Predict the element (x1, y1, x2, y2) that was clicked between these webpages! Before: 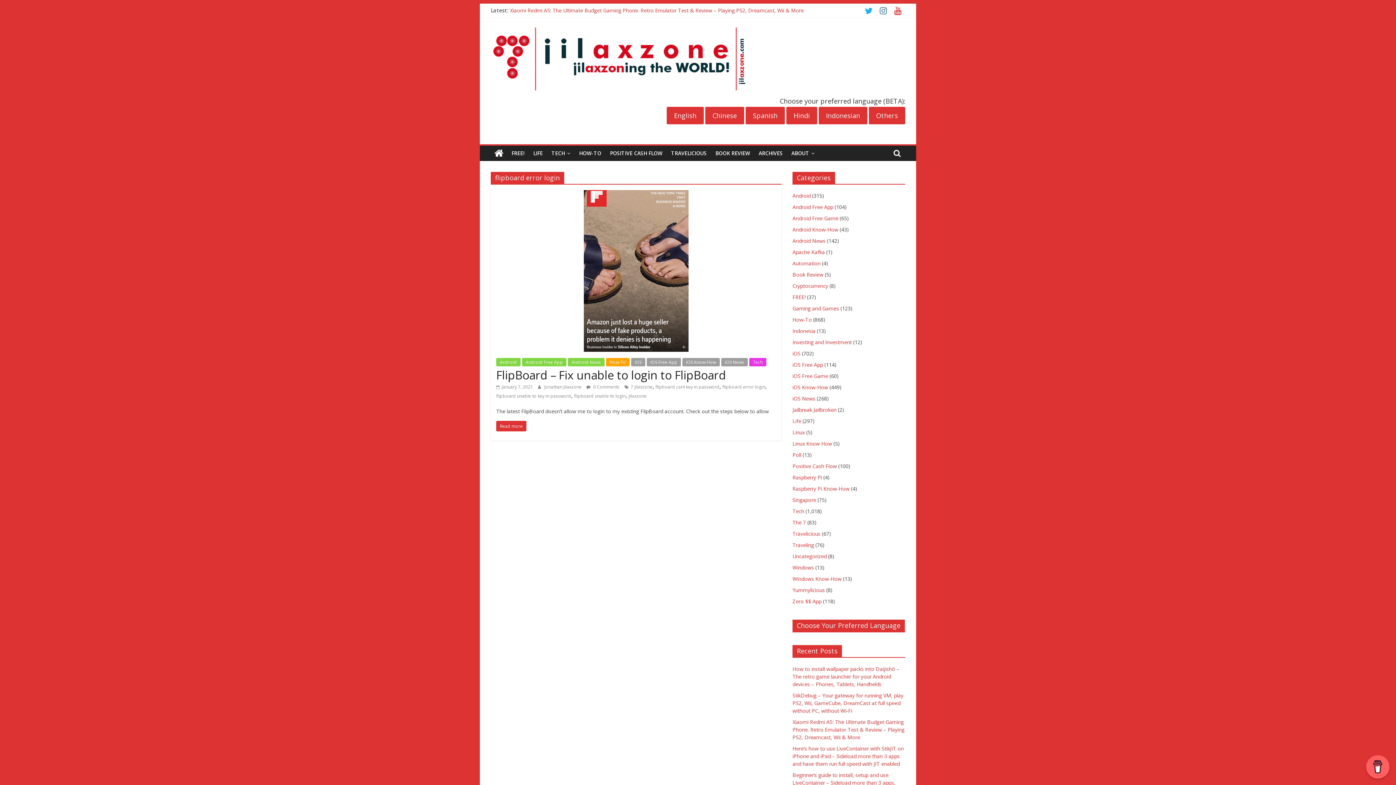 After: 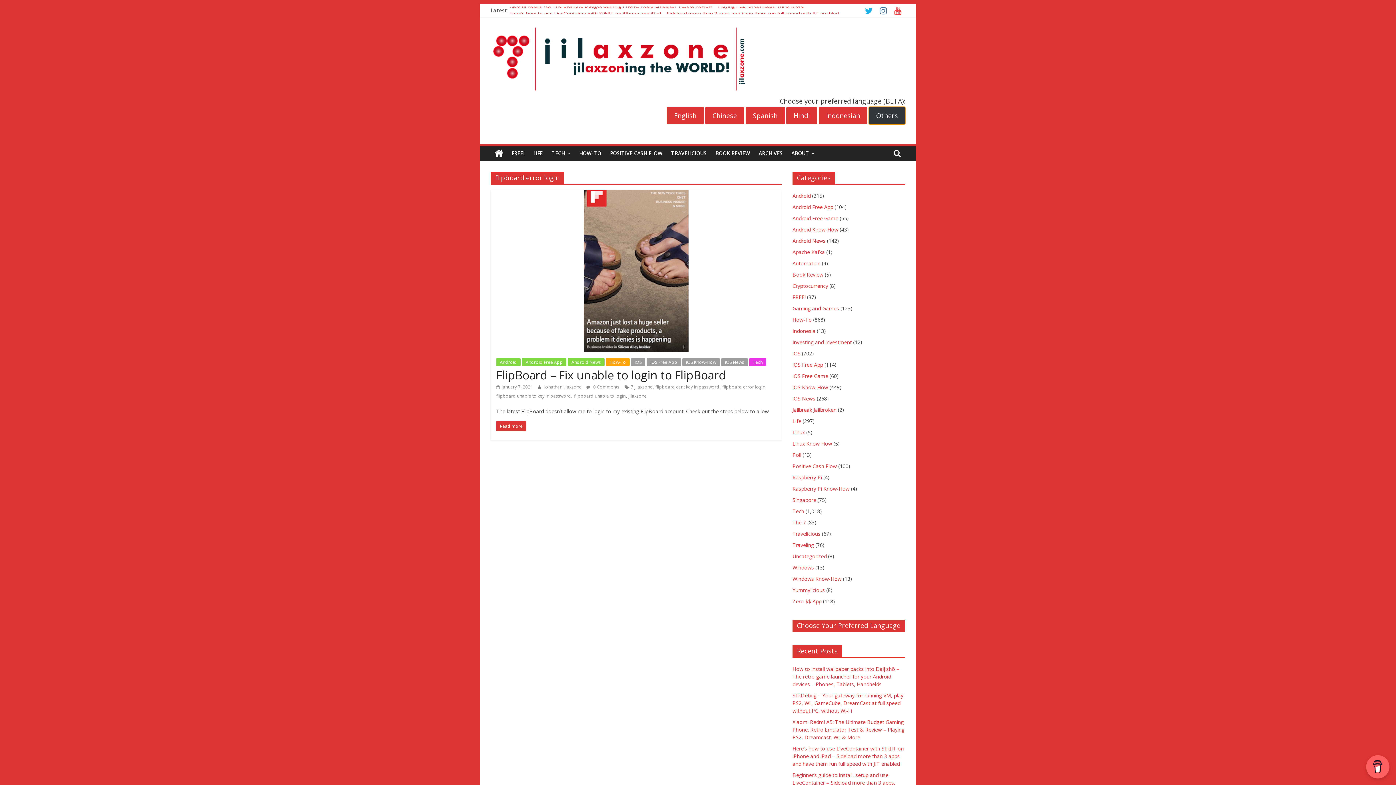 Action: bbox: (869, 106, 905, 124) label: Others